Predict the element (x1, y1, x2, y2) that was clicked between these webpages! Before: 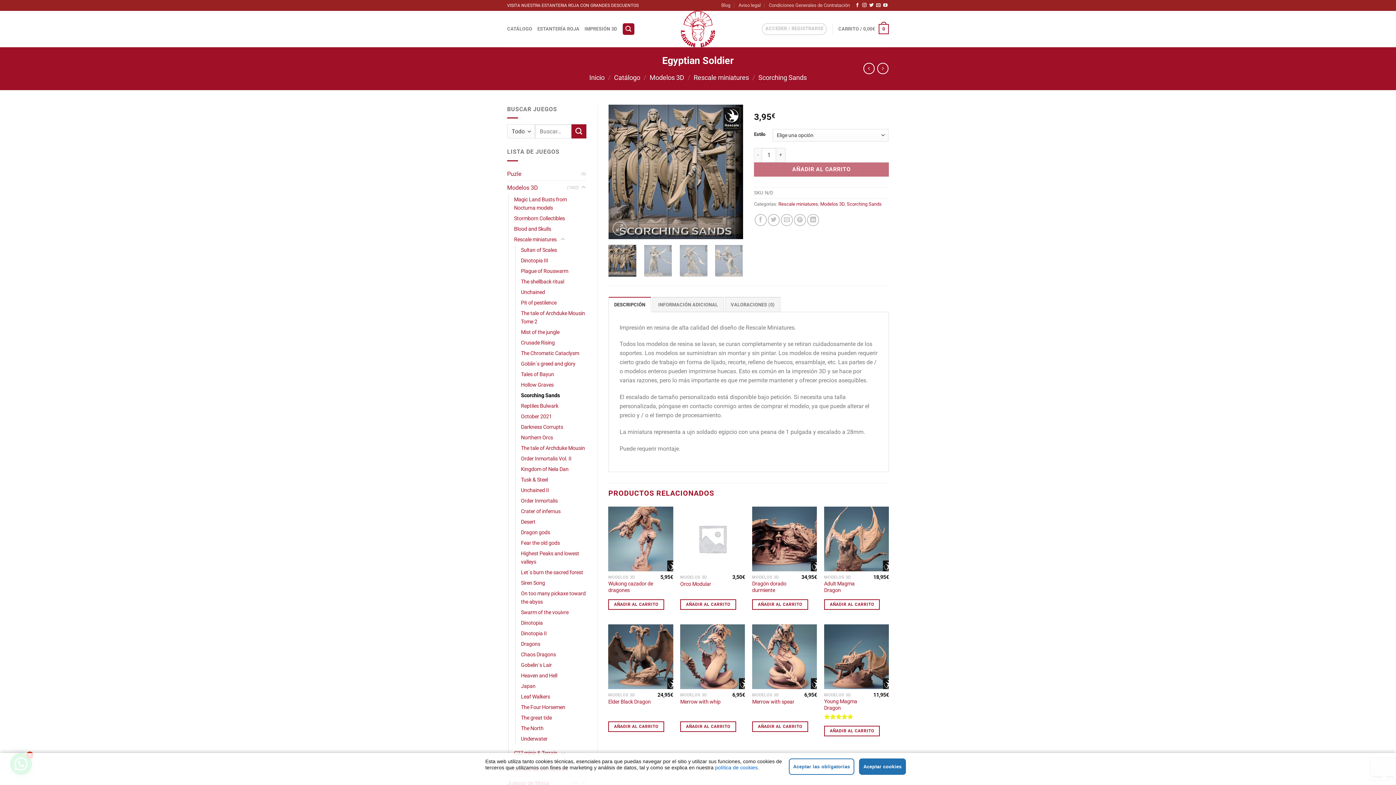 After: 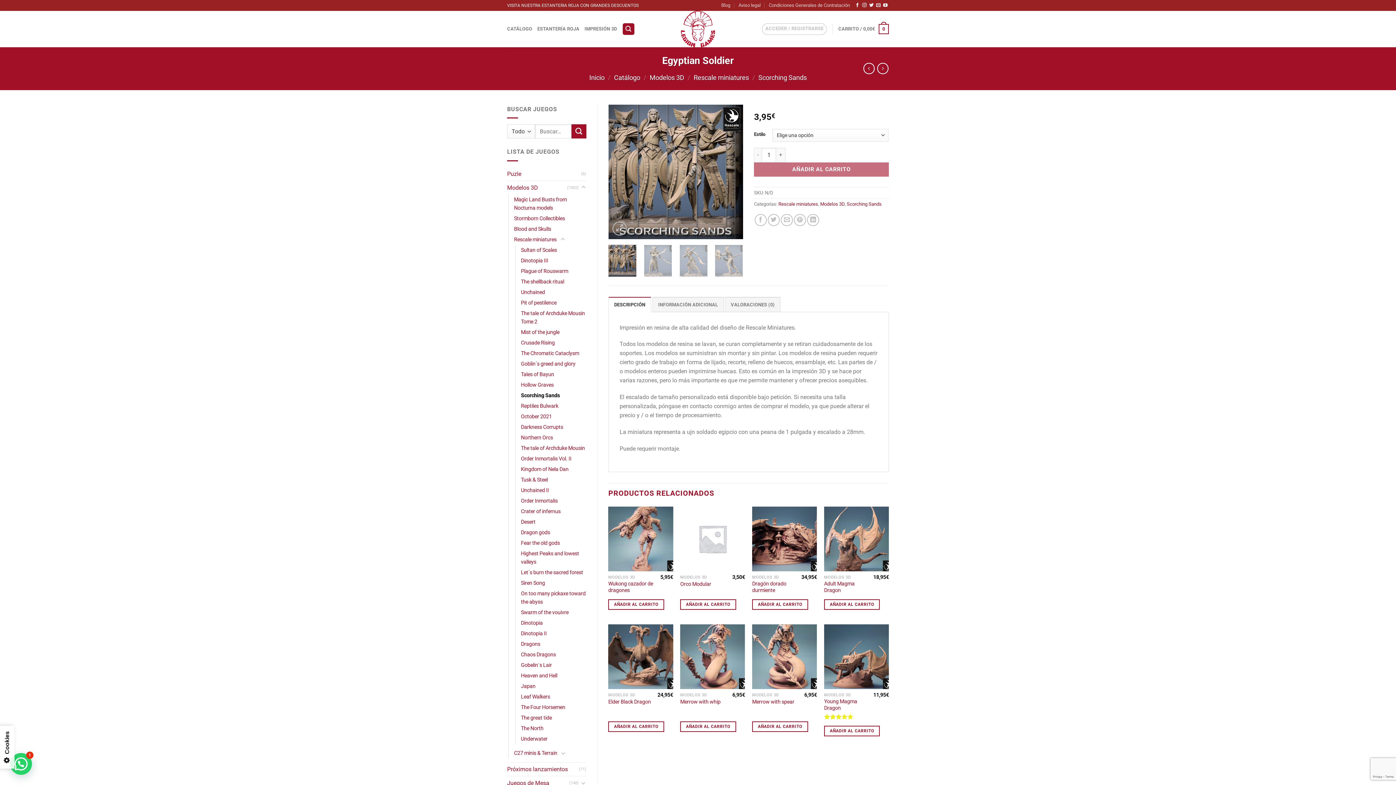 Action: bbox: (789, 758, 854, 775) label: Aceptar las obligatorias